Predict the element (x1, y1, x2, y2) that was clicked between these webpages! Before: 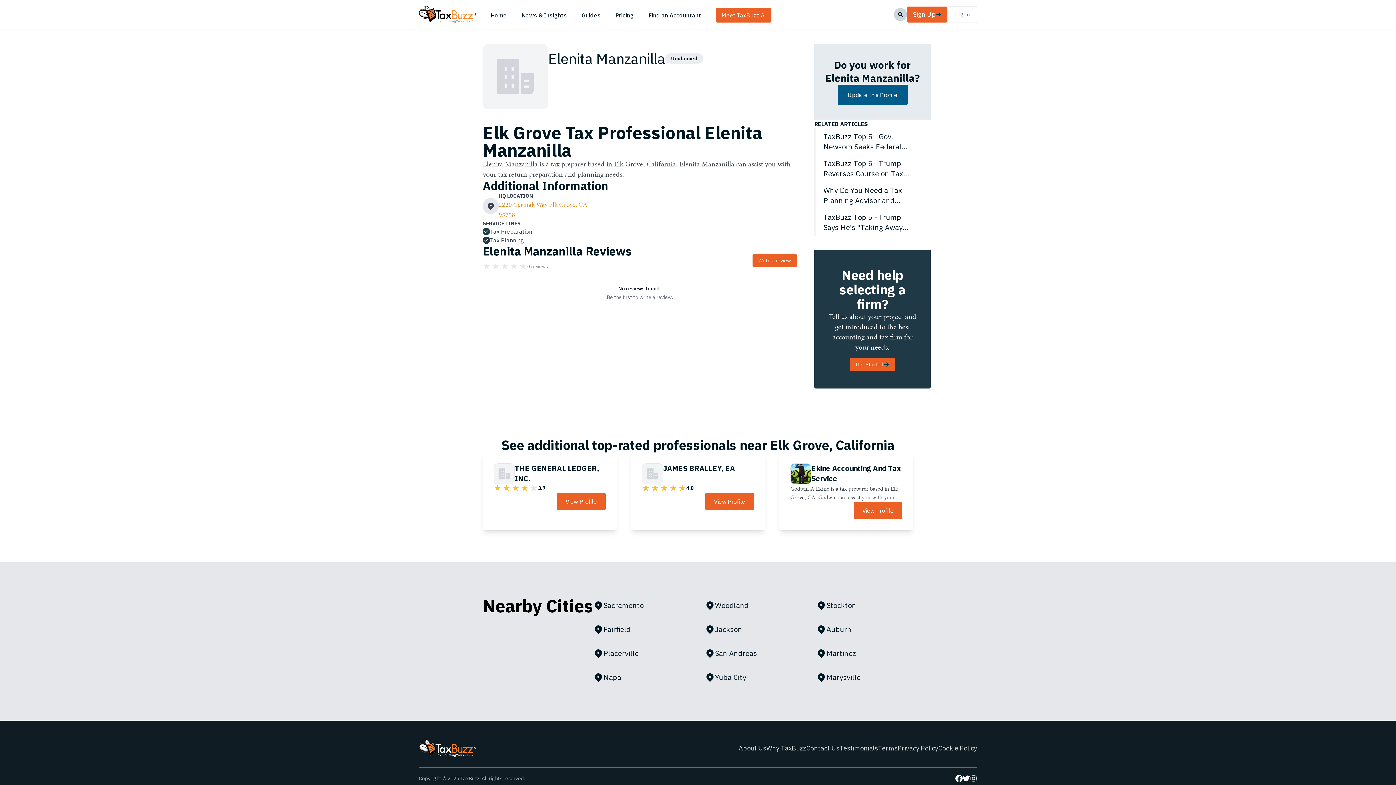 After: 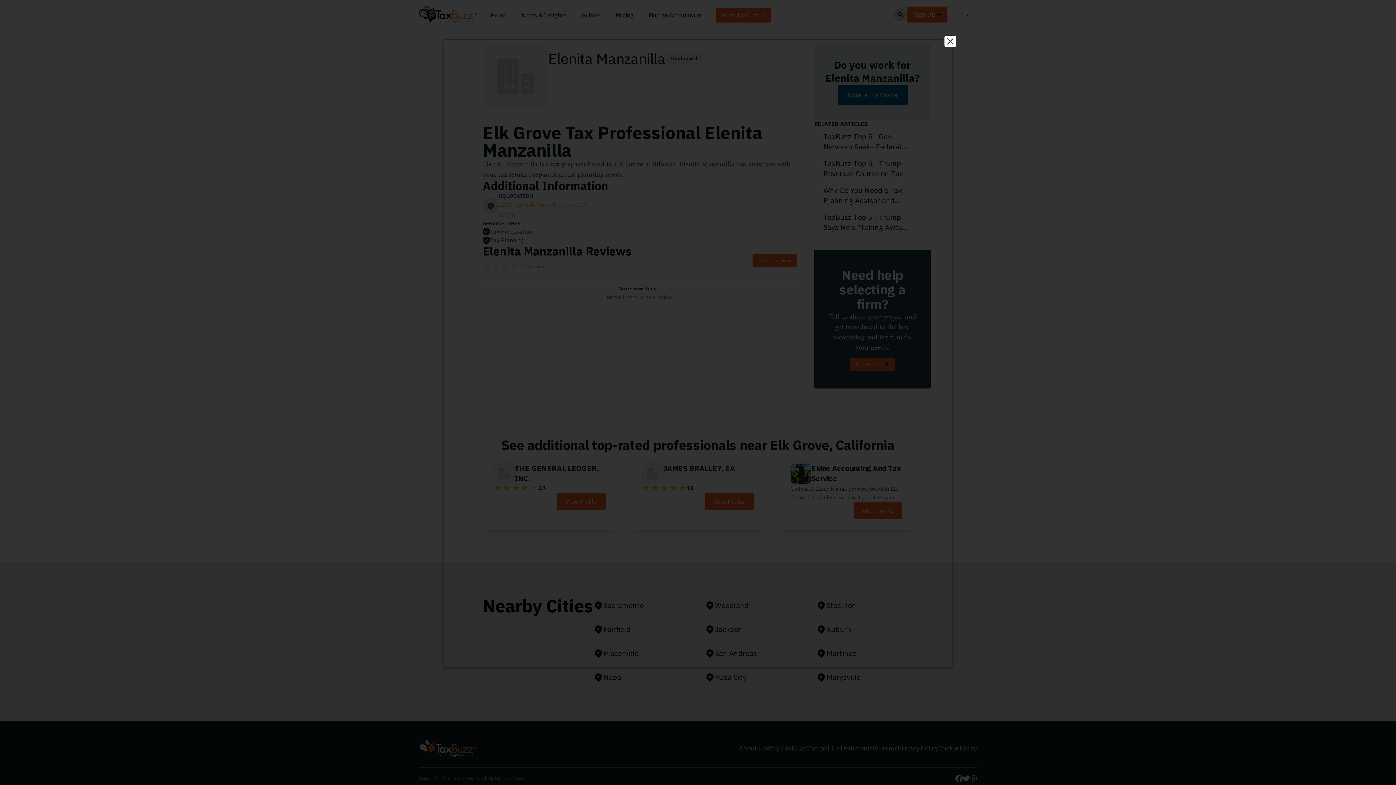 Action: bbox: (938, 744, 977, 752) label: Cookie Policy